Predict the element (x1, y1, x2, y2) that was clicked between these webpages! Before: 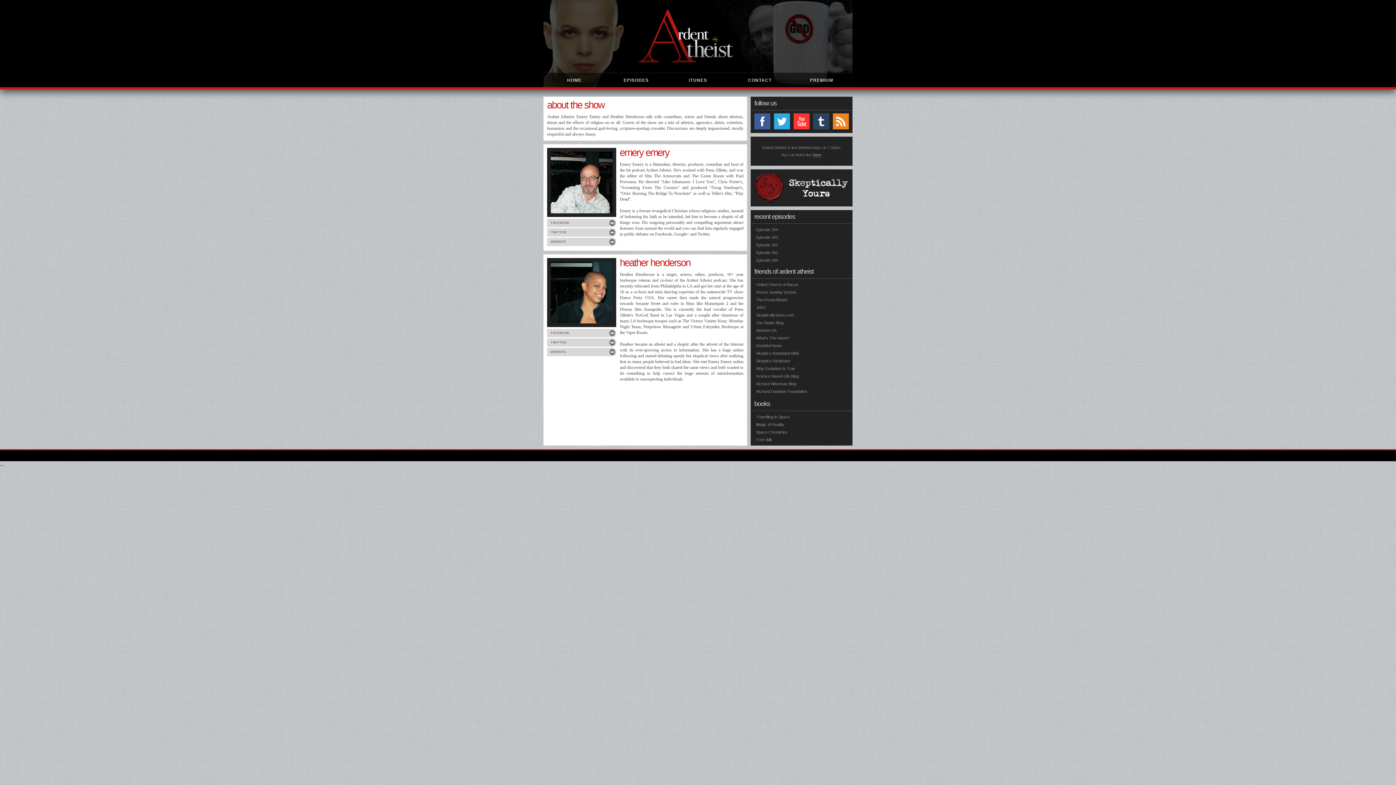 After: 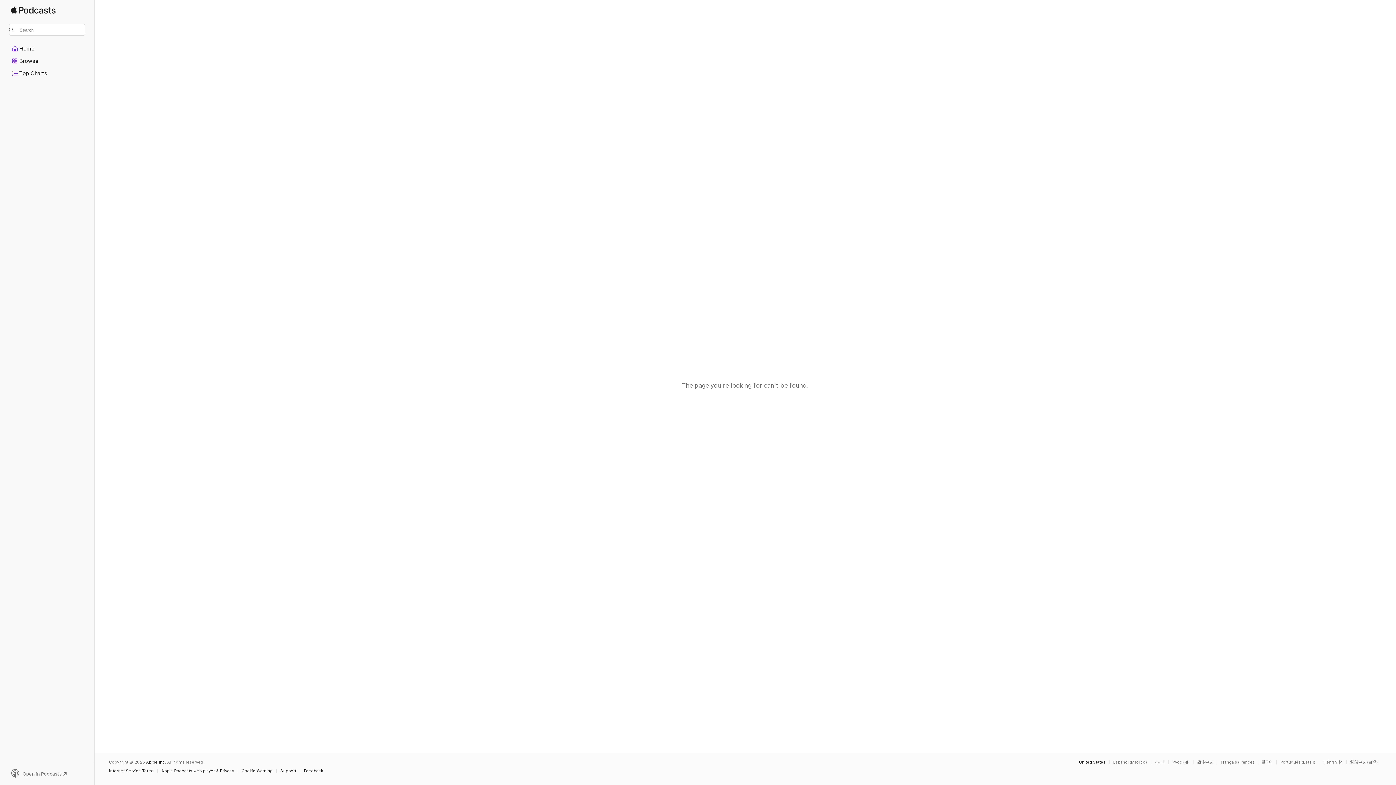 Action: bbox: (667, 73, 729, 87) label: ITUNES